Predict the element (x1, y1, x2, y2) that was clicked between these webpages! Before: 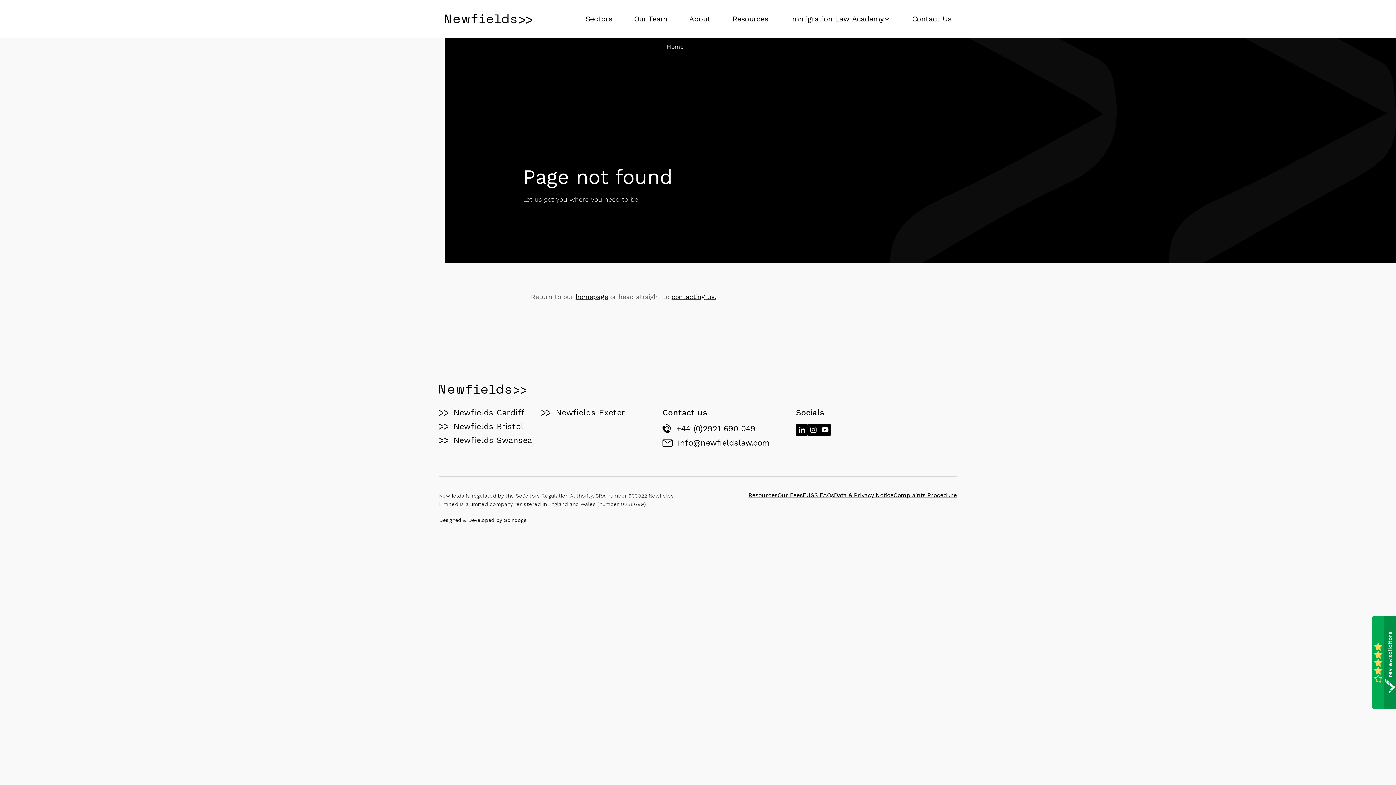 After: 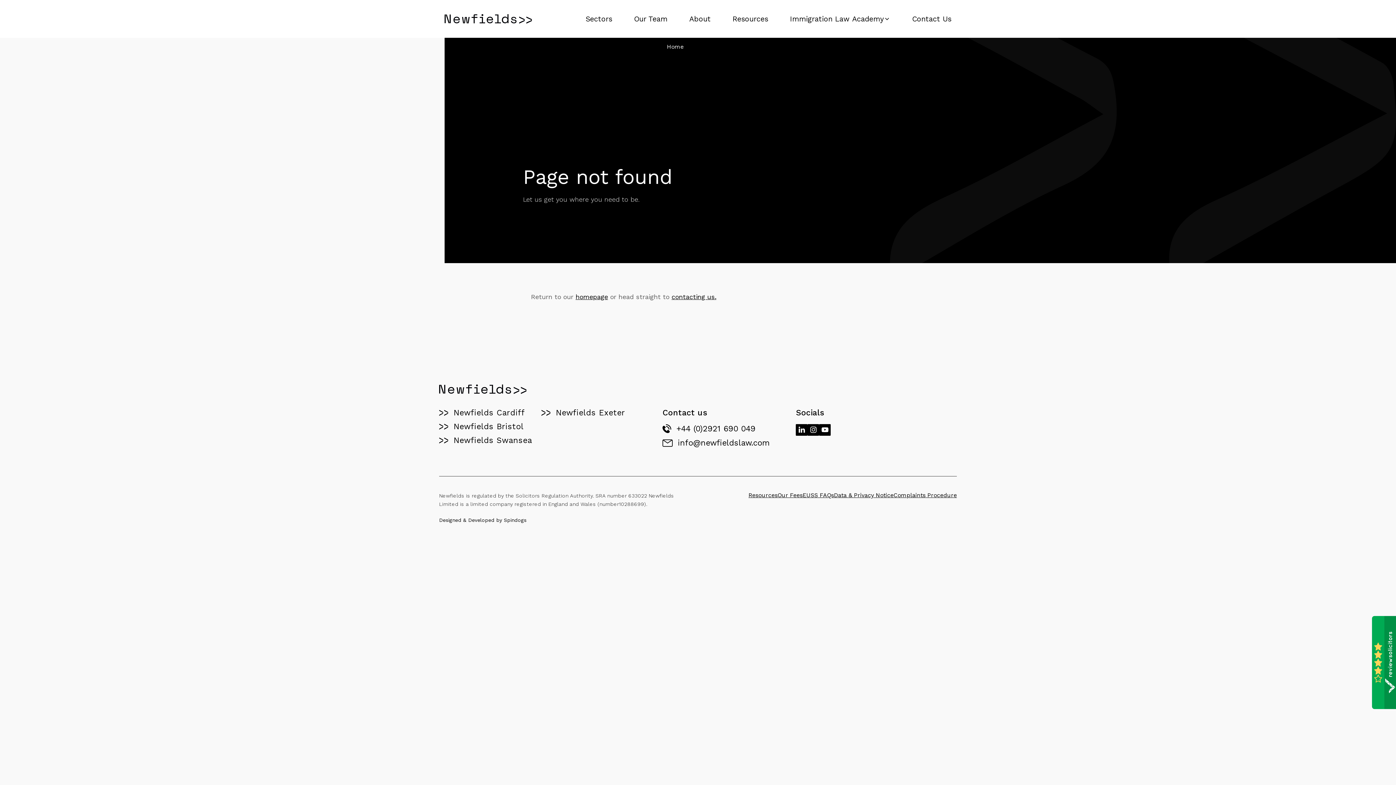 Action: bbox: (871, 411, 957, 461)